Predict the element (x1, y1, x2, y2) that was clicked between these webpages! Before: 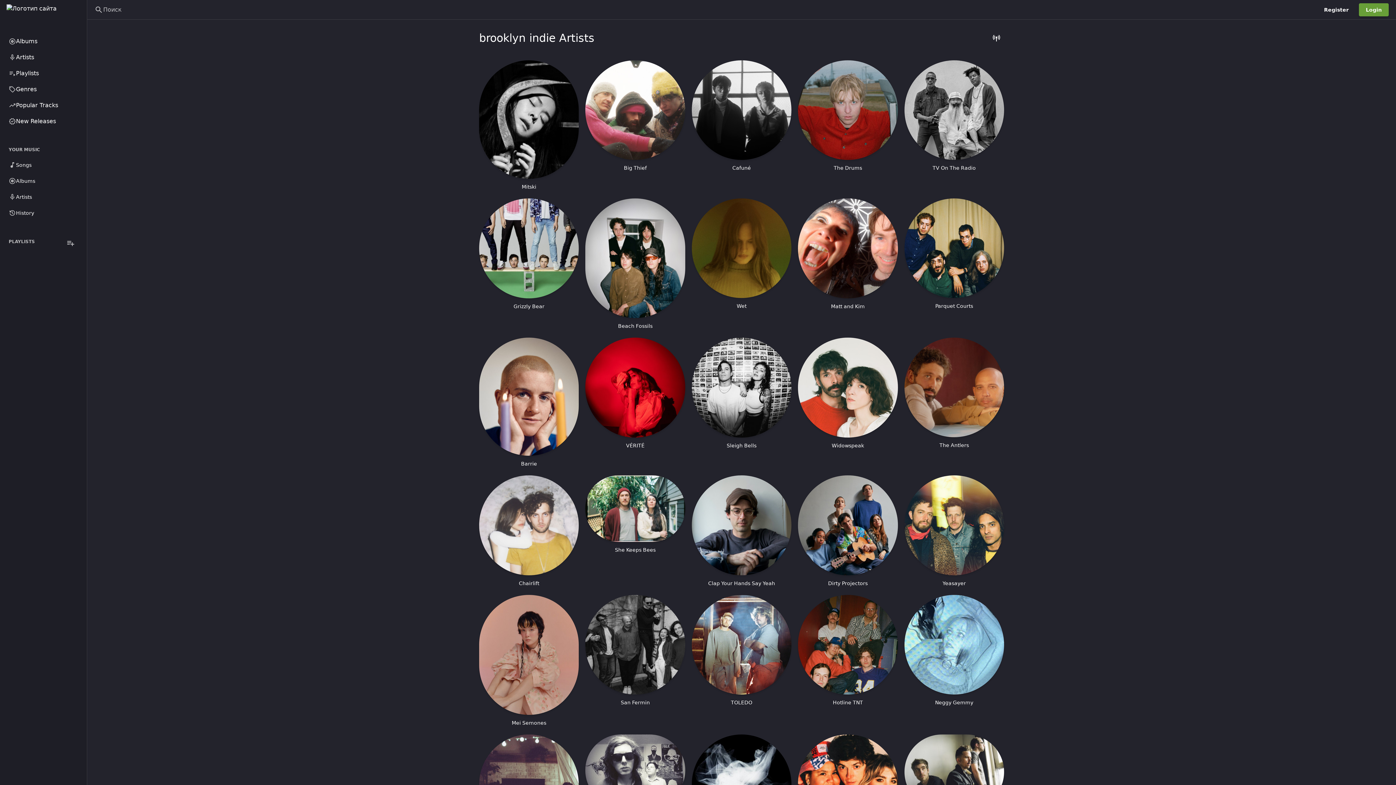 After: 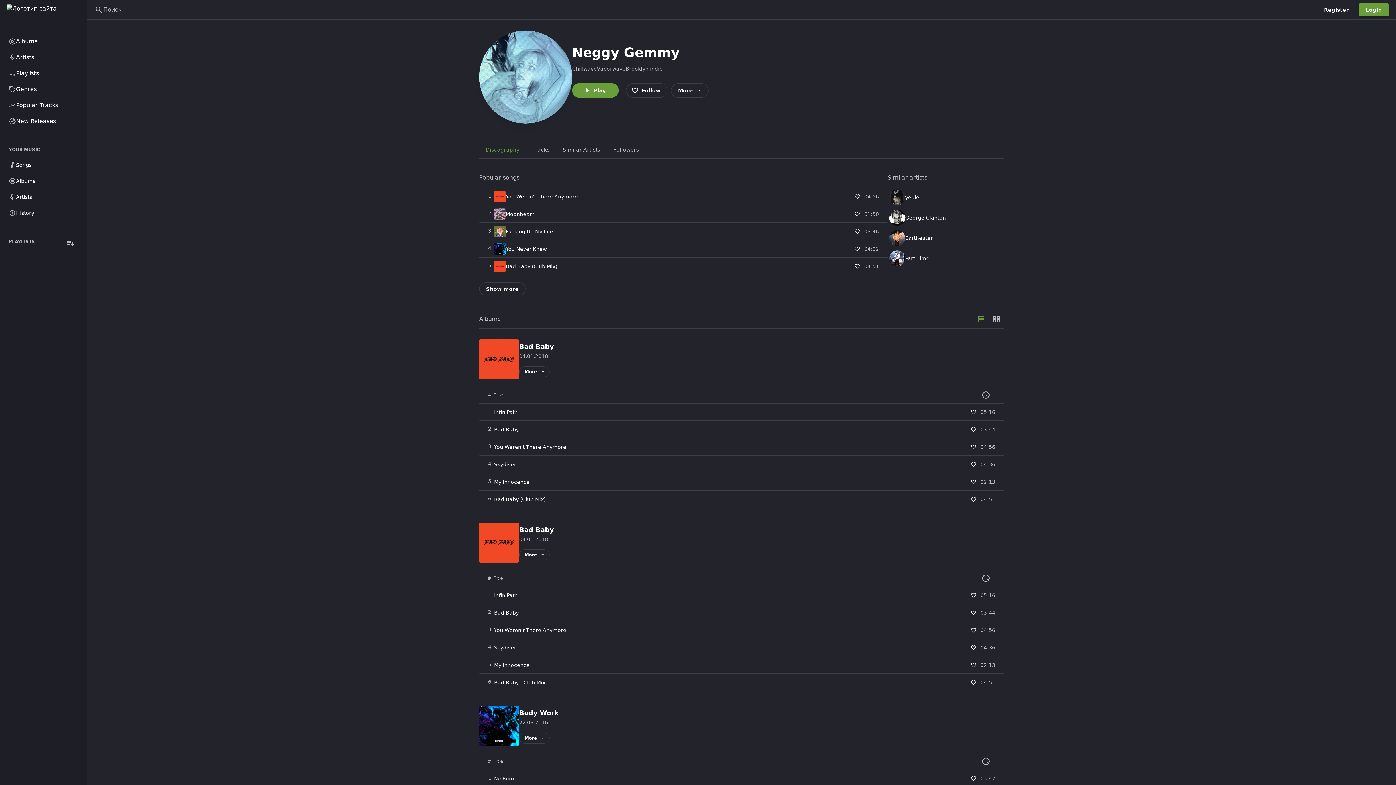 Action: bbox: (935, 700, 973, 705) label: Neggy Gemmy